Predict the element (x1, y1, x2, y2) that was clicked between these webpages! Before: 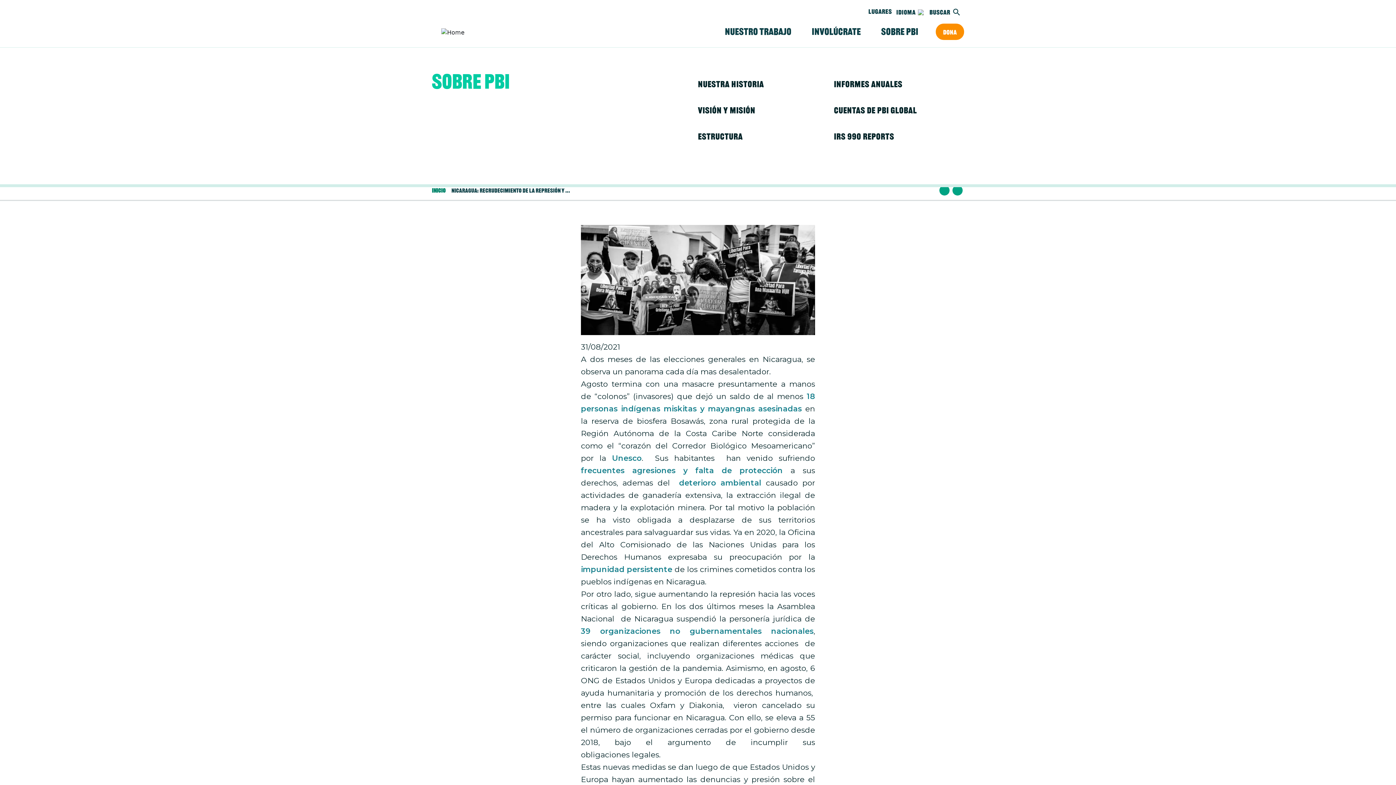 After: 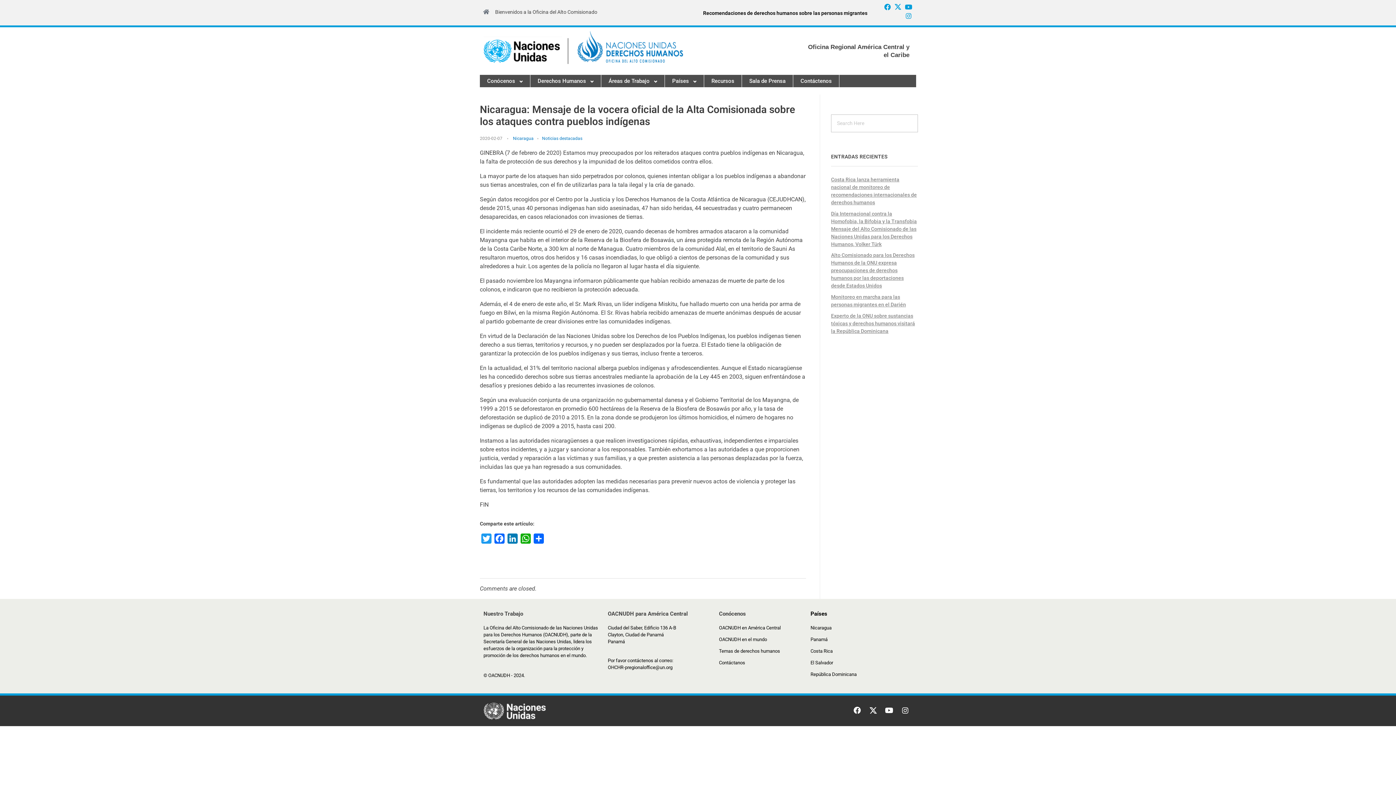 Action: label: impunidad persistente bbox: (581, 565, 672, 574)